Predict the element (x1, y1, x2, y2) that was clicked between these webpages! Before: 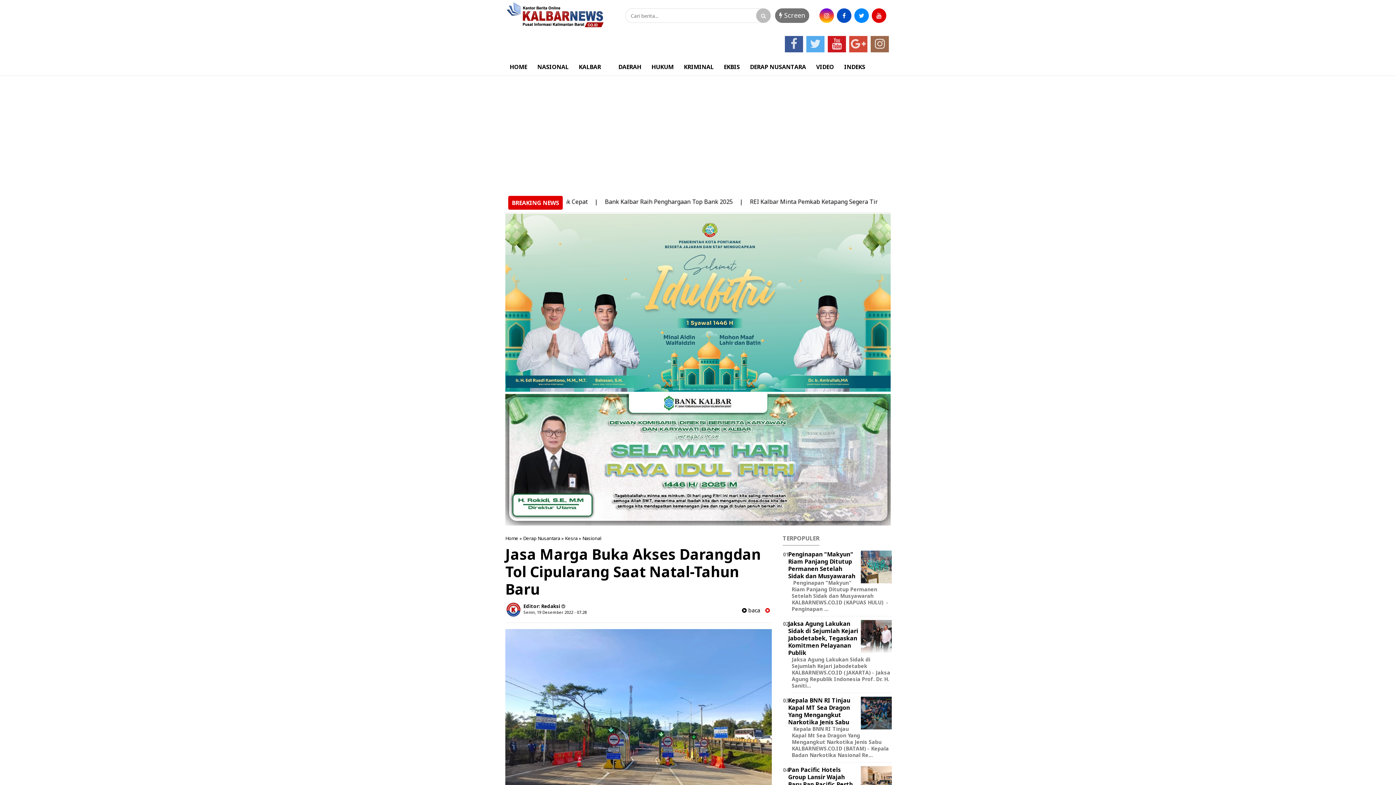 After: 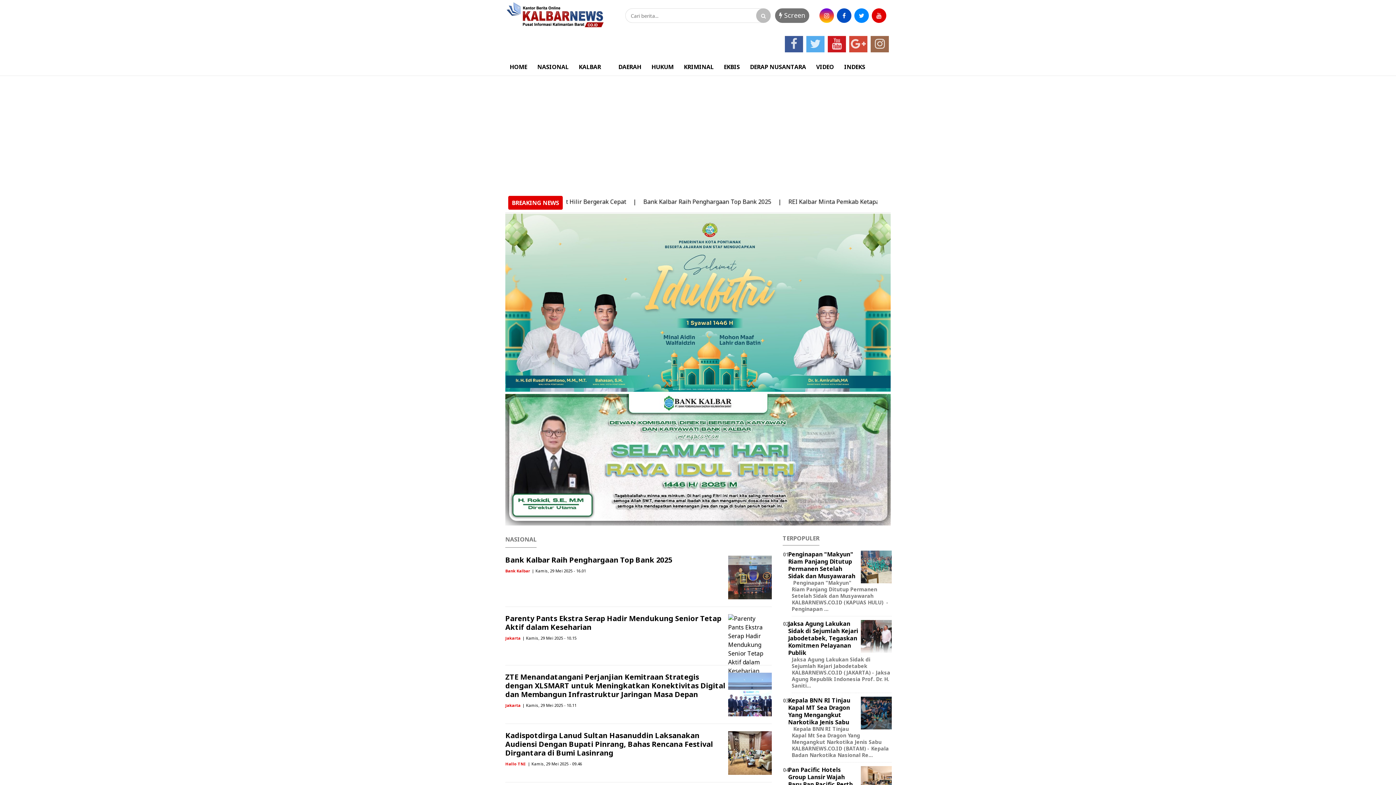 Action: bbox: (582, 535, 601, 541) label: Nasional